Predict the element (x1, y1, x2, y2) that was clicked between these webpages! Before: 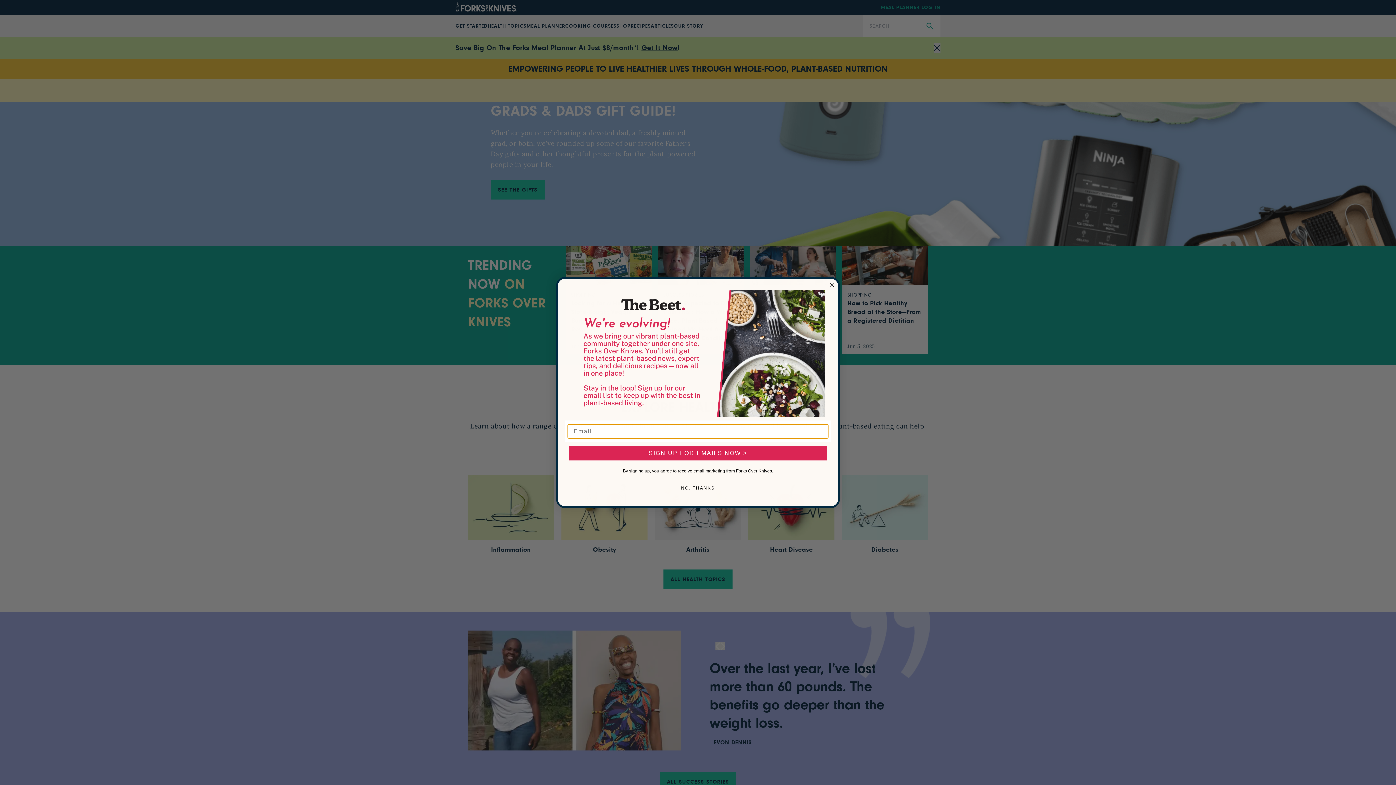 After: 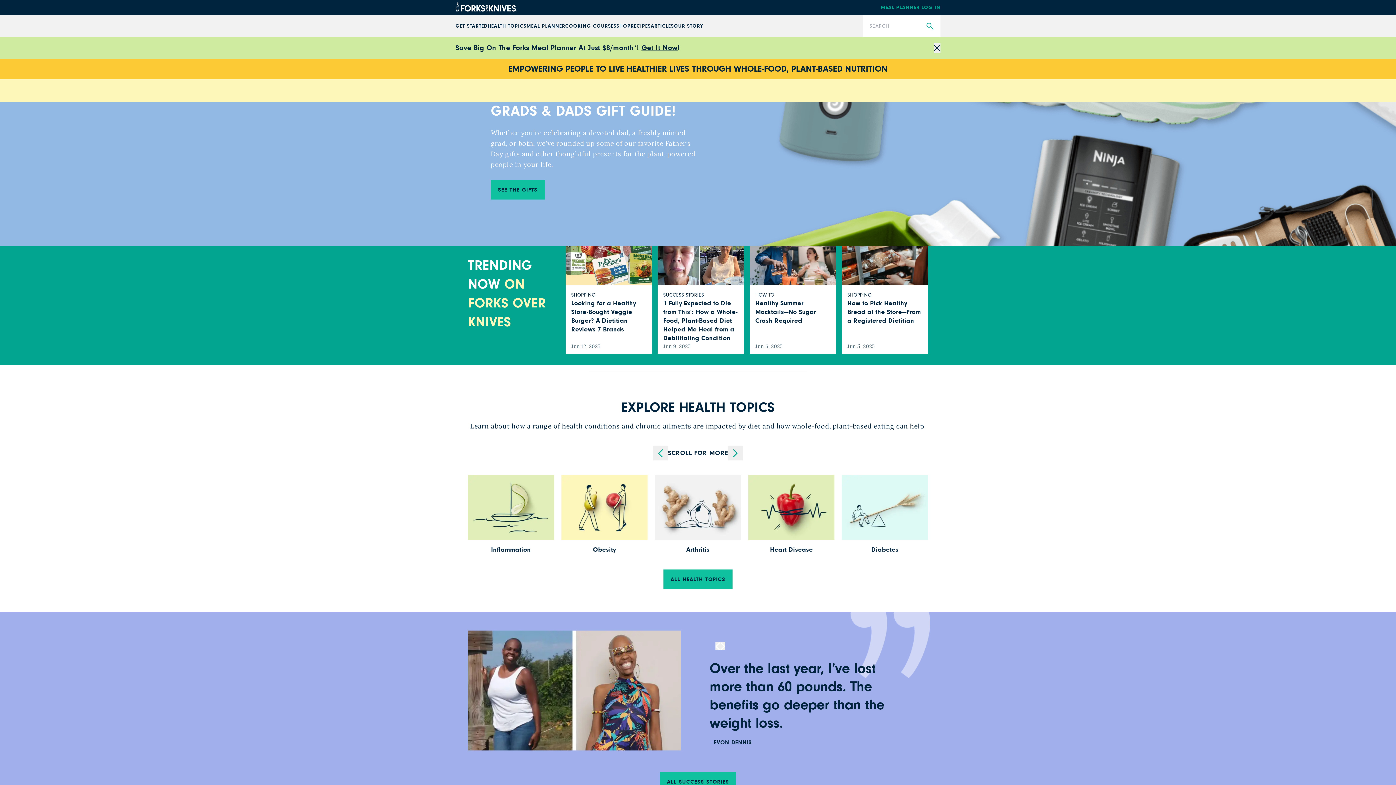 Action: bbox: (827, 280, 836, 289) label: Close dialog